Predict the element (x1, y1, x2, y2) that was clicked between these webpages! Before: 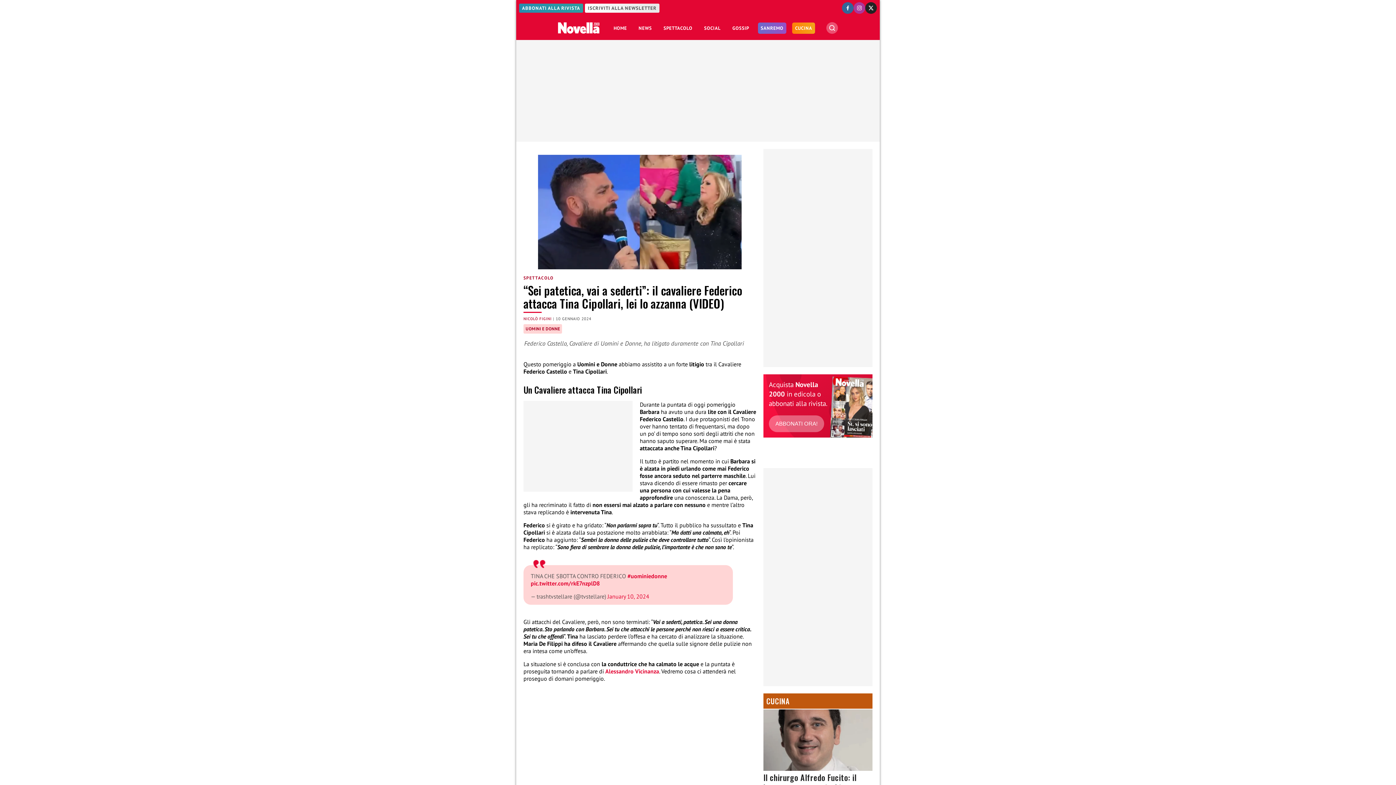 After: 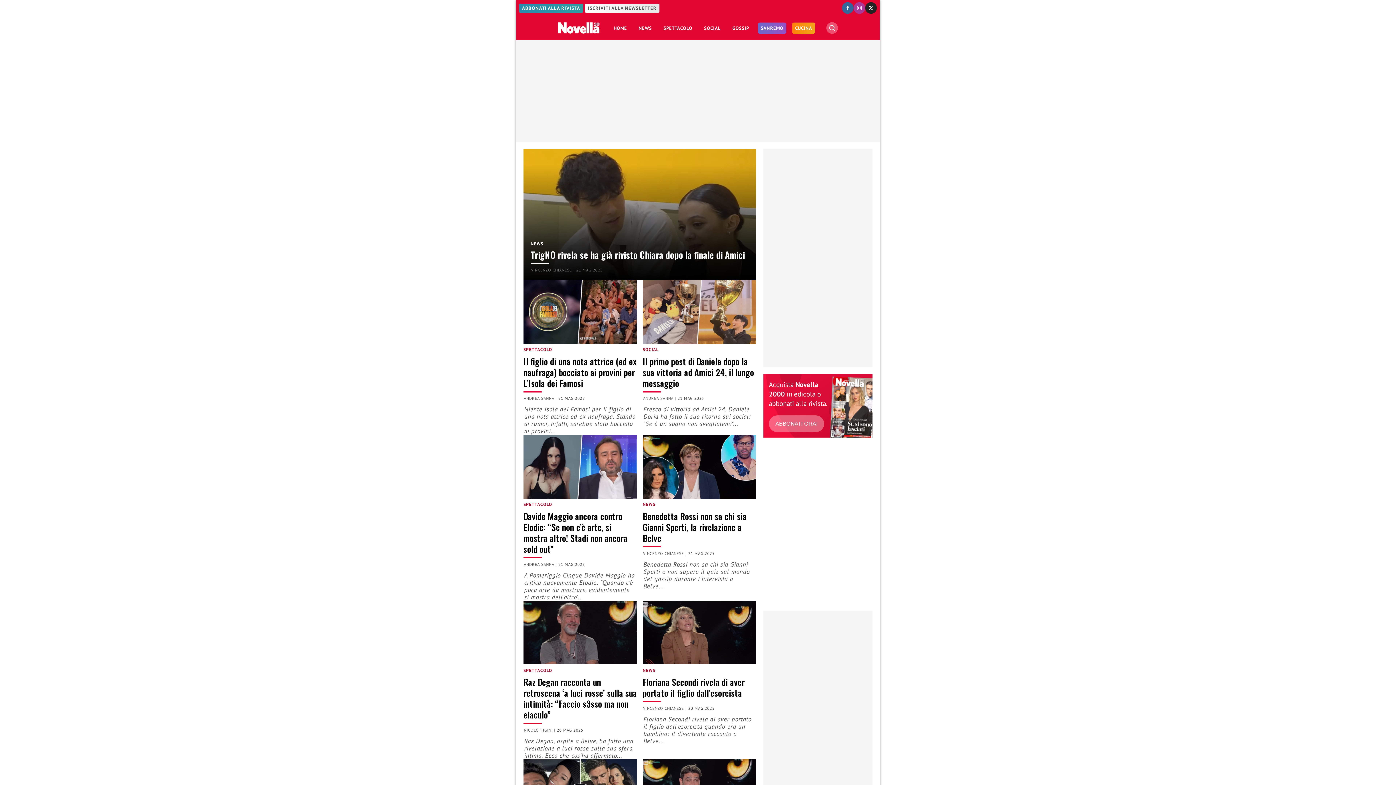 Action: bbox: (558, 21, 599, 34)